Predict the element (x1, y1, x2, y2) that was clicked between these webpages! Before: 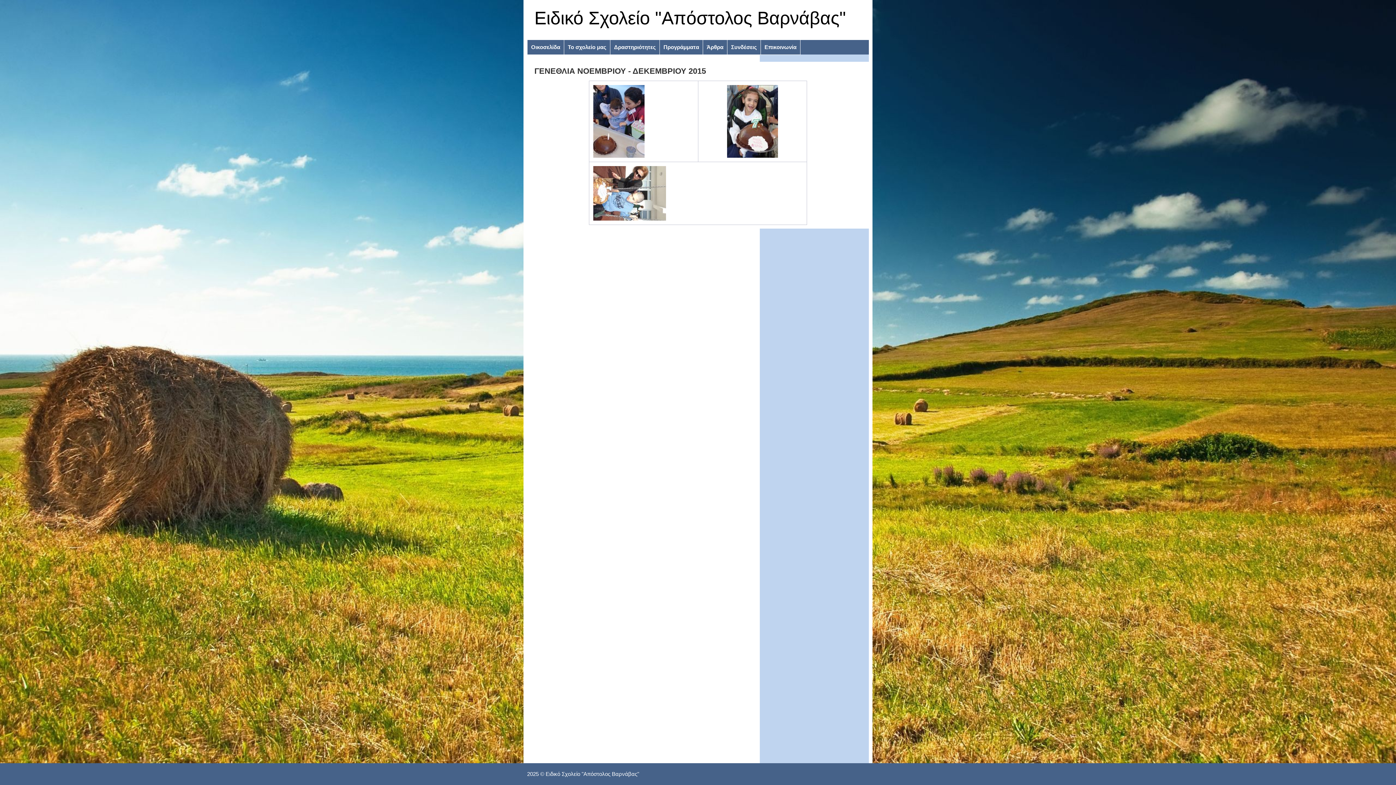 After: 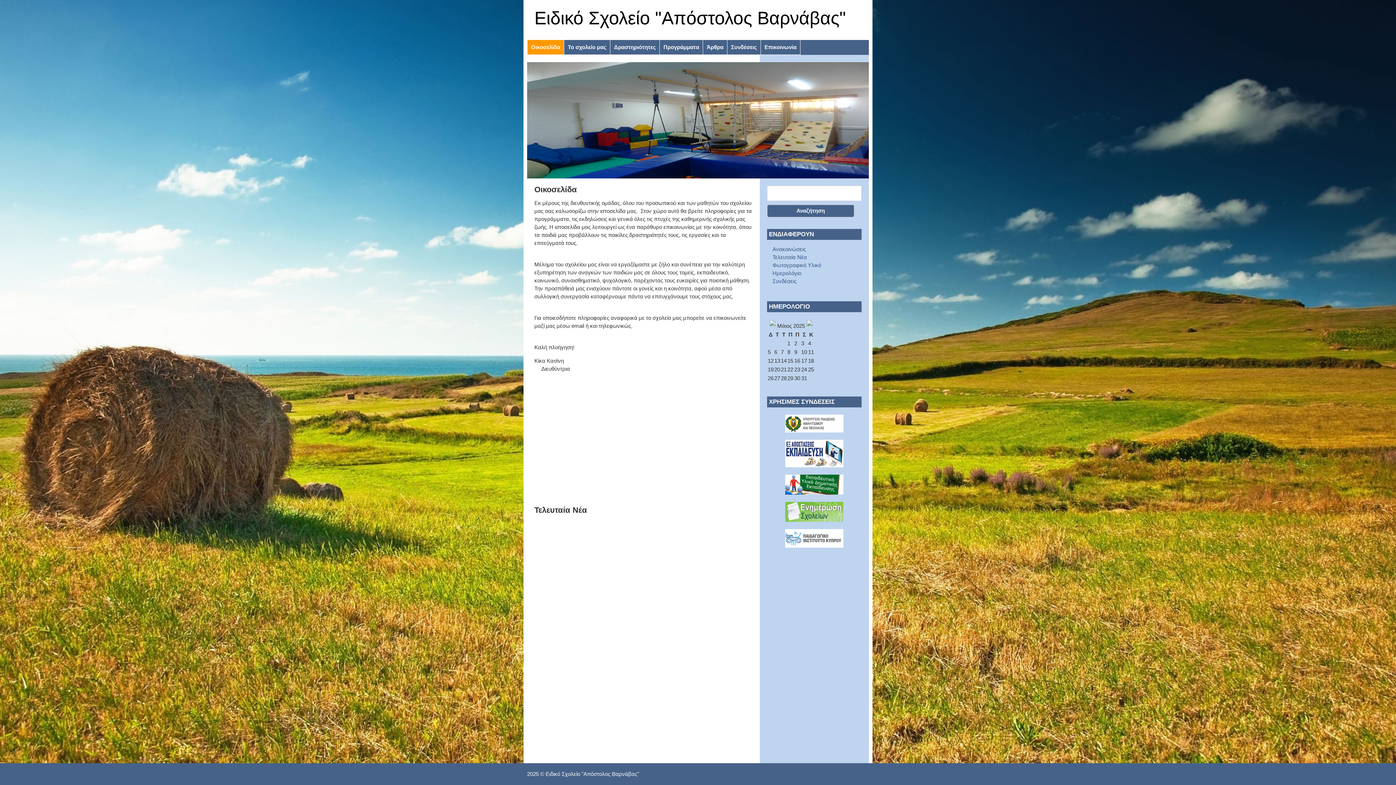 Action: label: Οικοσελίδα bbox: (527, 40, 564, 54)